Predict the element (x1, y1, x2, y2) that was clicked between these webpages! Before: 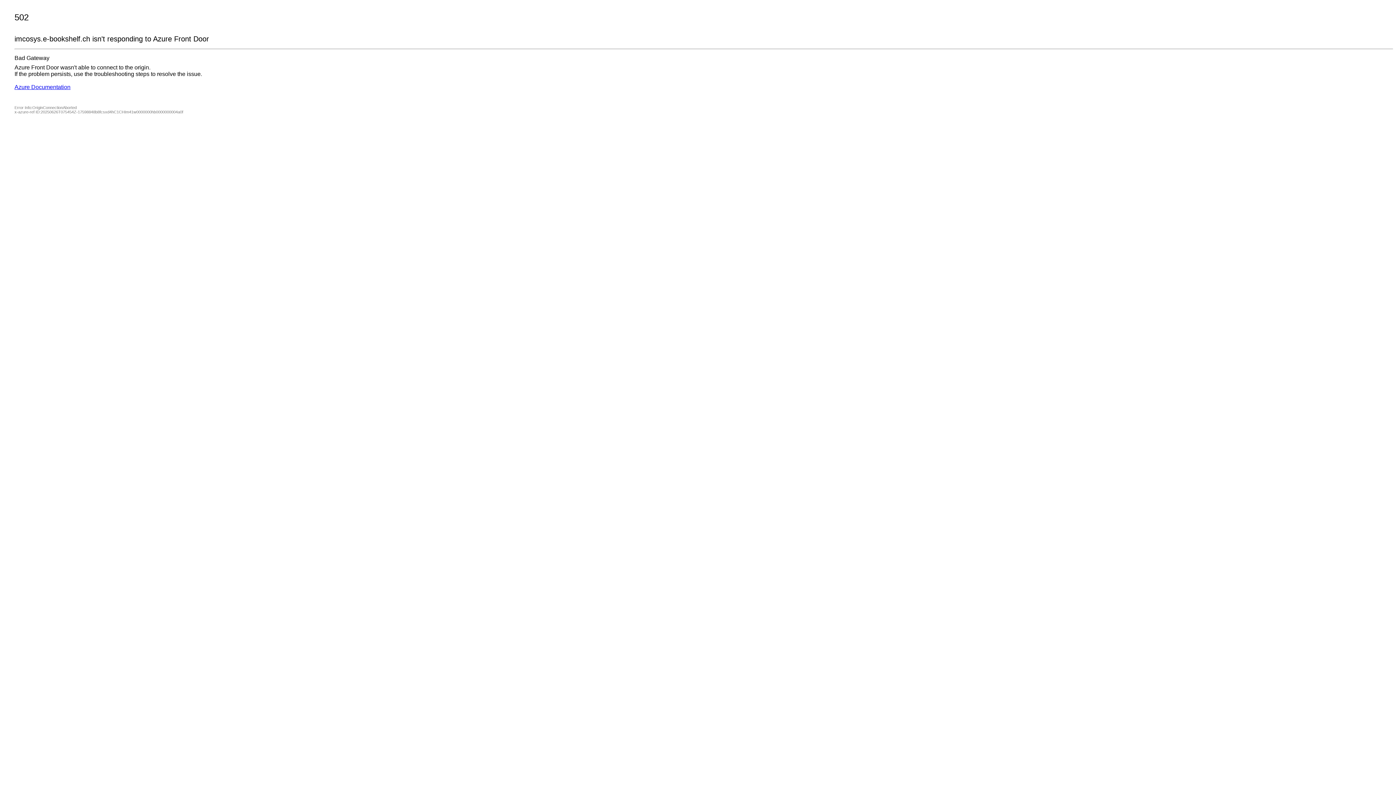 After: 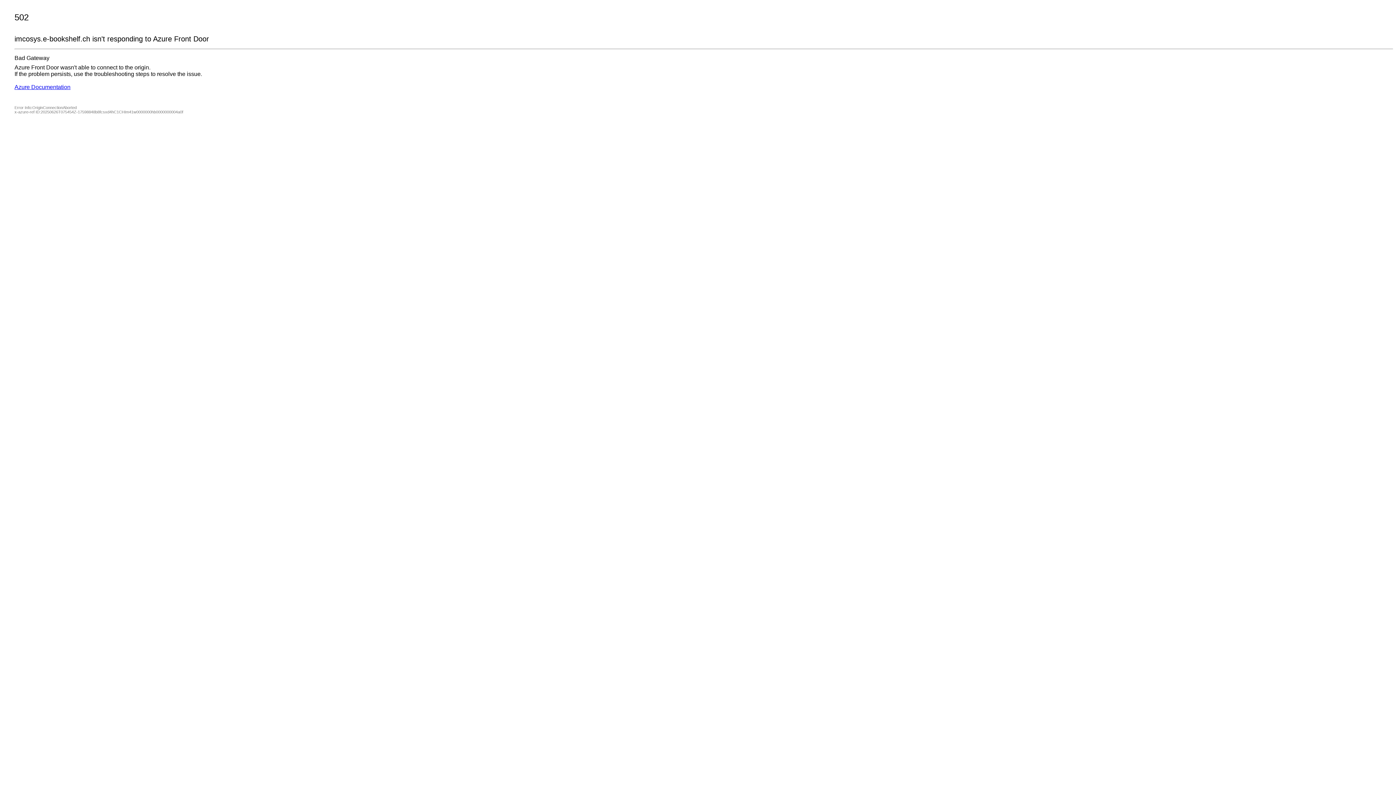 Action: bbox: (14, 84, 70, 90) label: Azure Documentation